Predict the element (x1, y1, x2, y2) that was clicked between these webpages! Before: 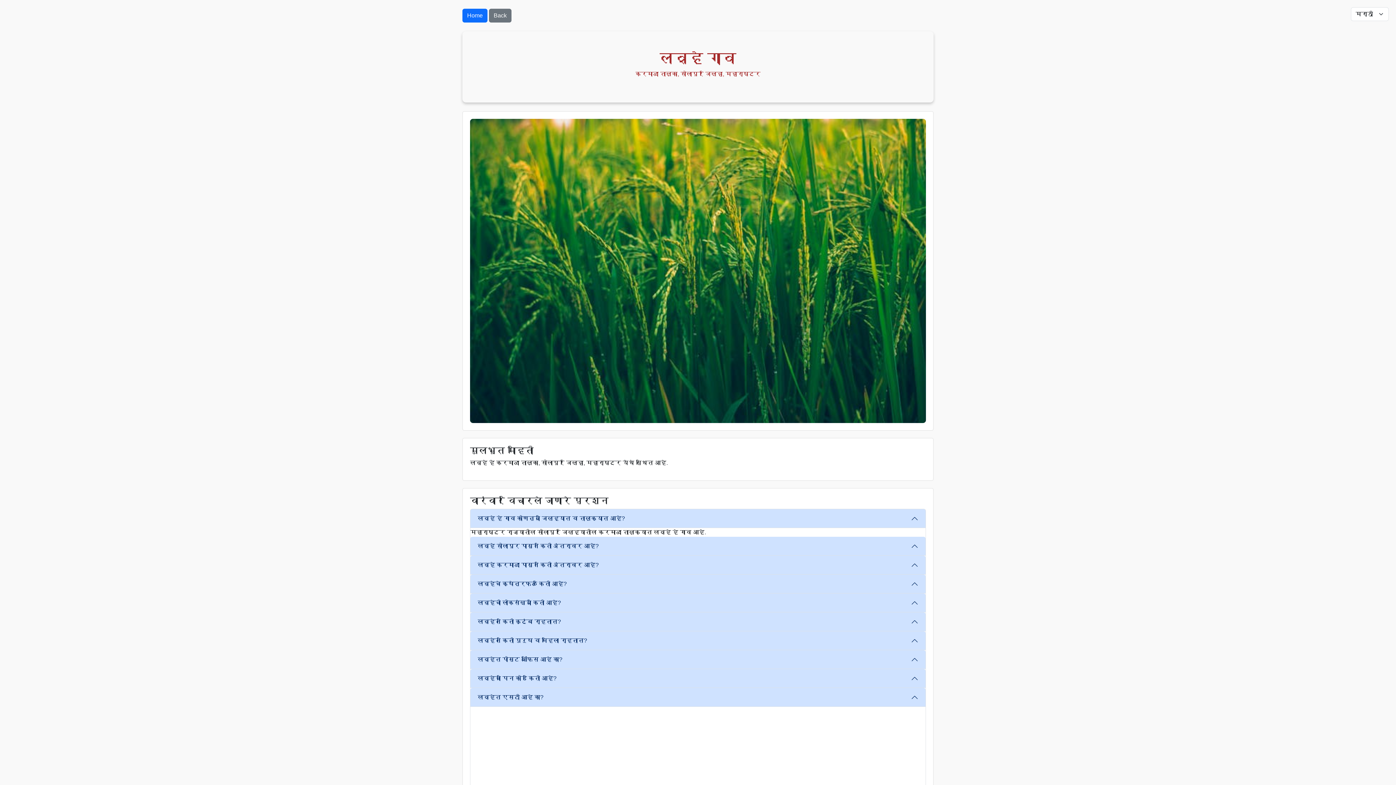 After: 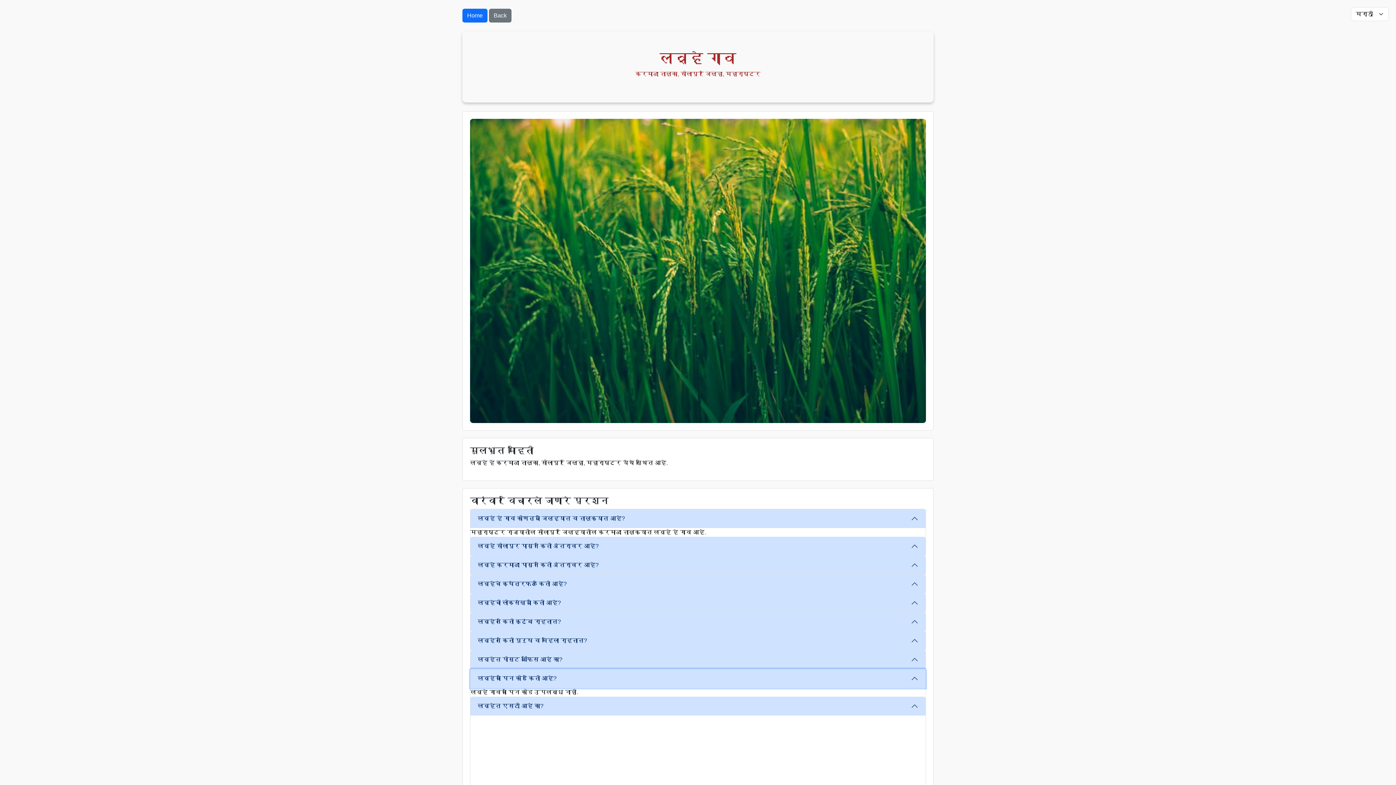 Action: bbox: (470, 669, 925, 688) label: लव्हेचा पिन कोड किती आहे?